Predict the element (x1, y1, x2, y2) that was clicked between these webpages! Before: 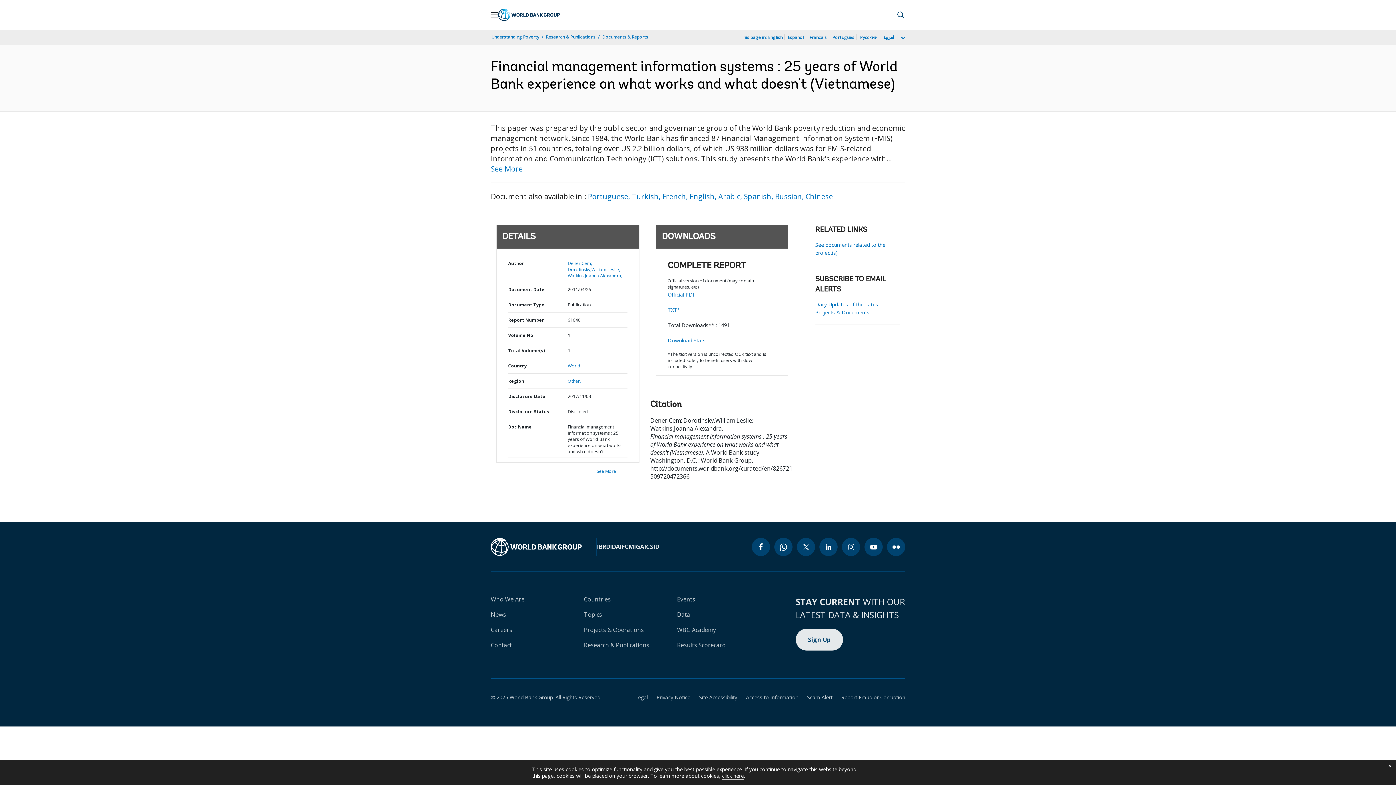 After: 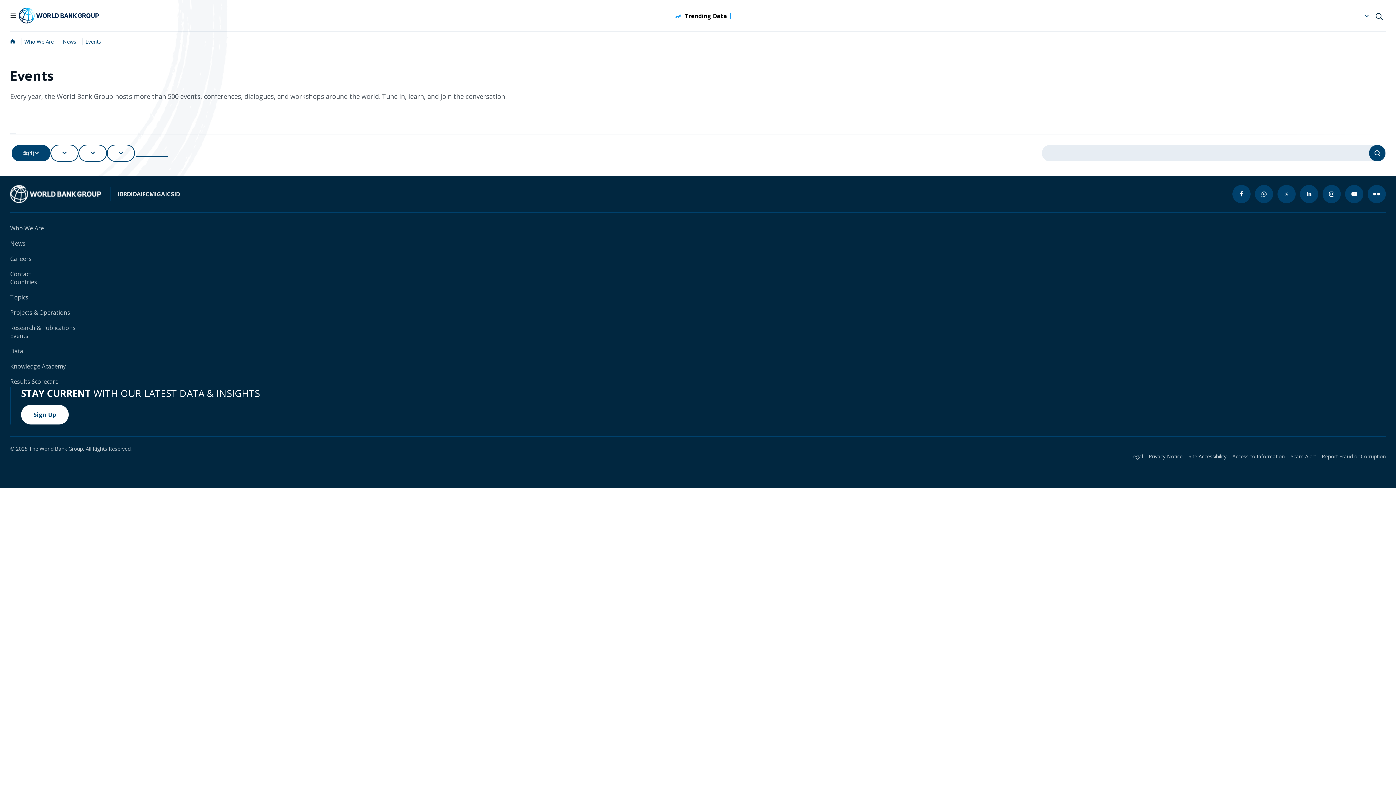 Action: label: Events bbox: (677, 595, 695, 603)